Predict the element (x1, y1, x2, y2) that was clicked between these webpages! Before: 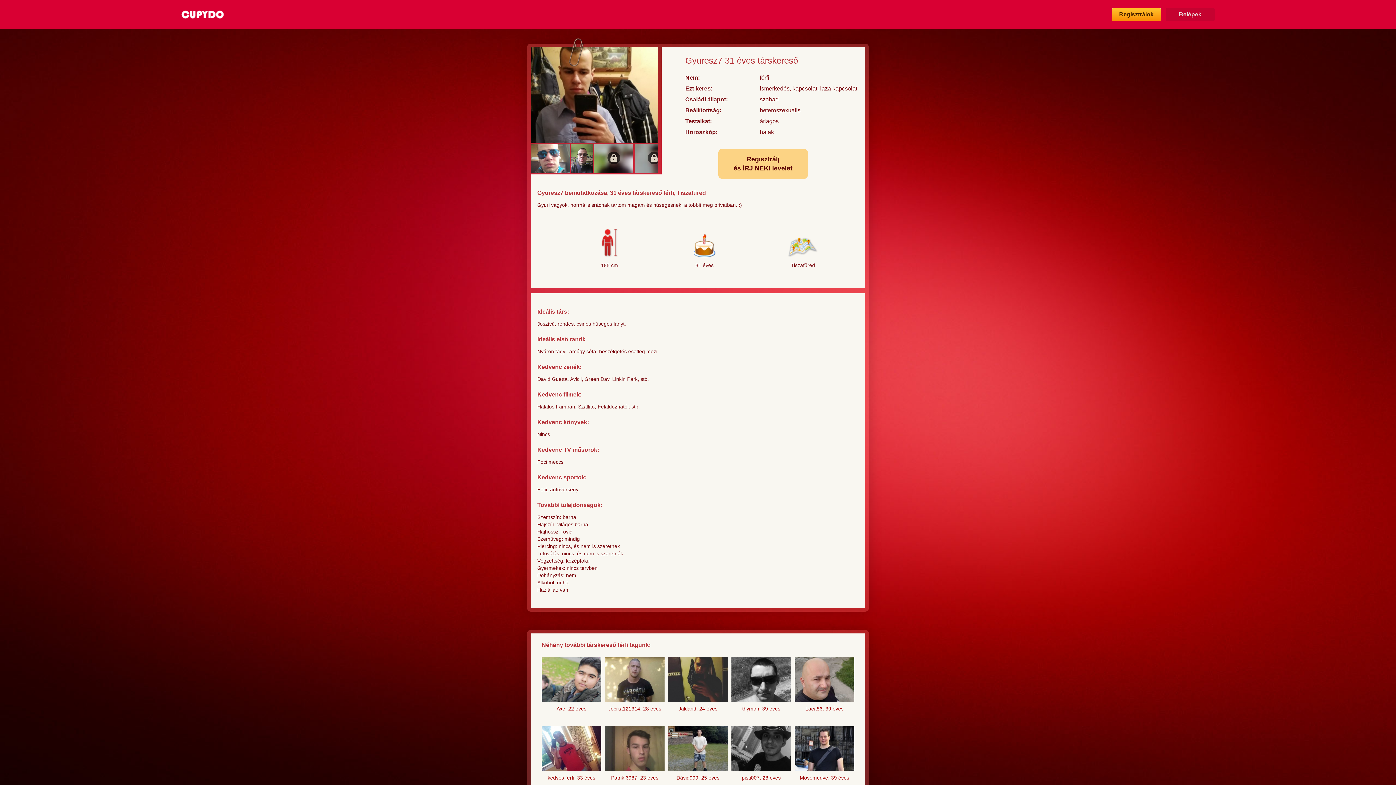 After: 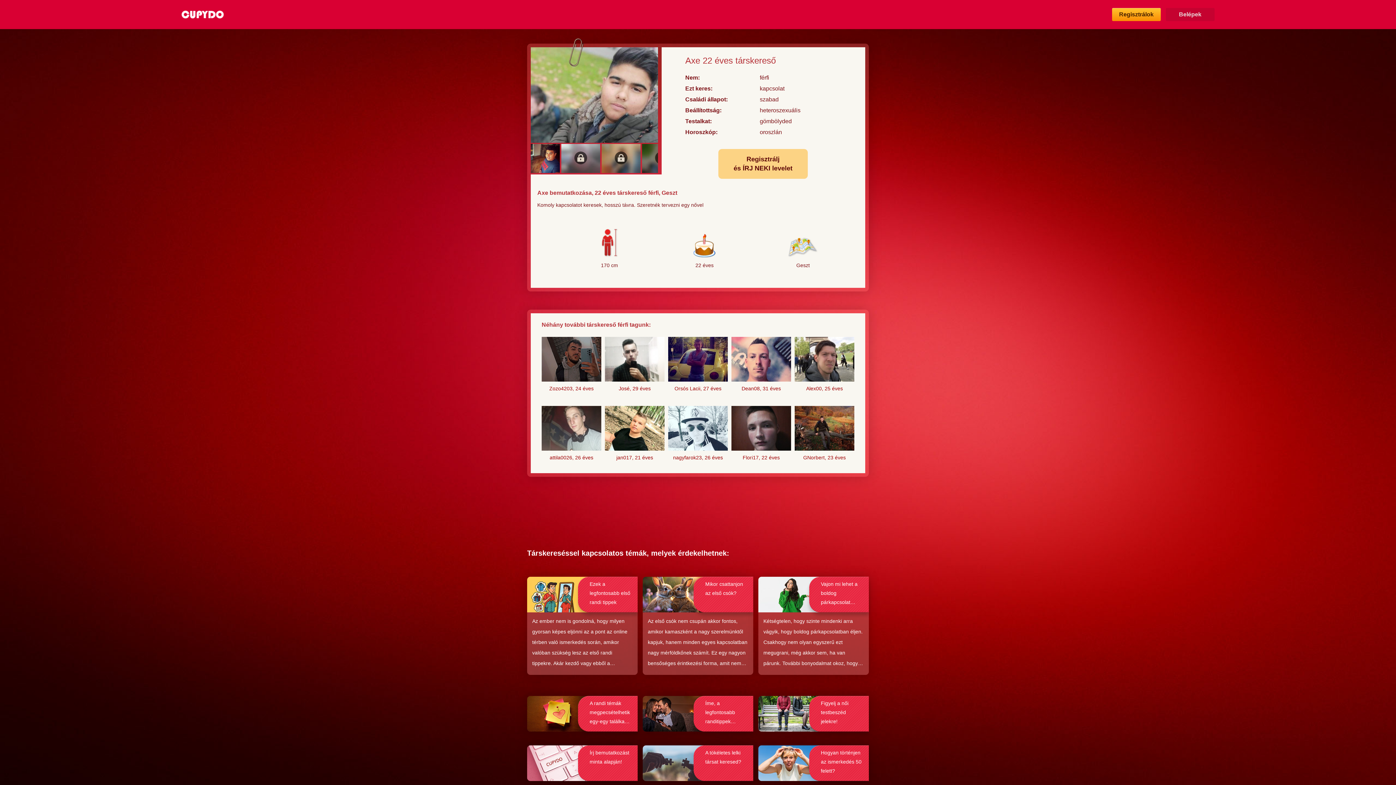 Action: label: Axe, 22 éves bbox: (556, 705, 586, 712)